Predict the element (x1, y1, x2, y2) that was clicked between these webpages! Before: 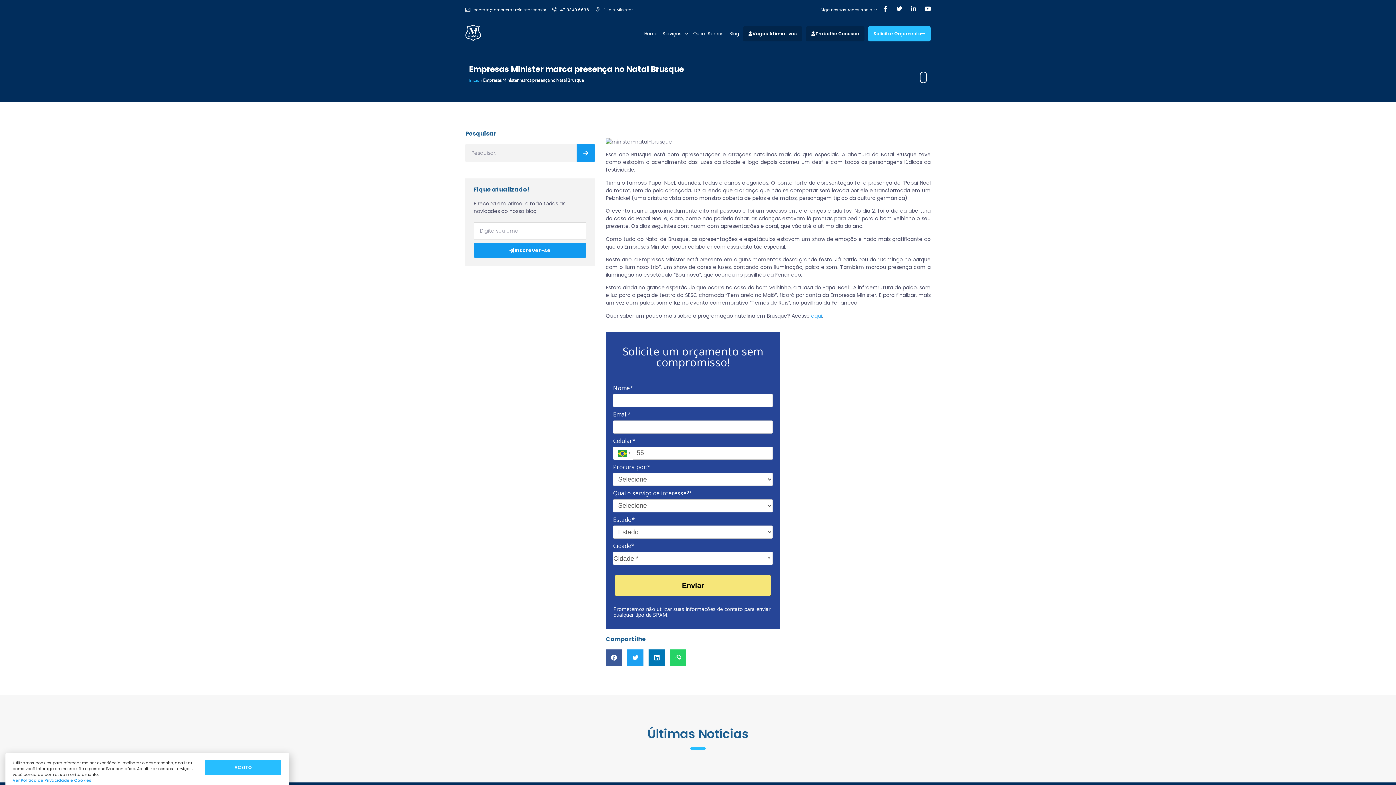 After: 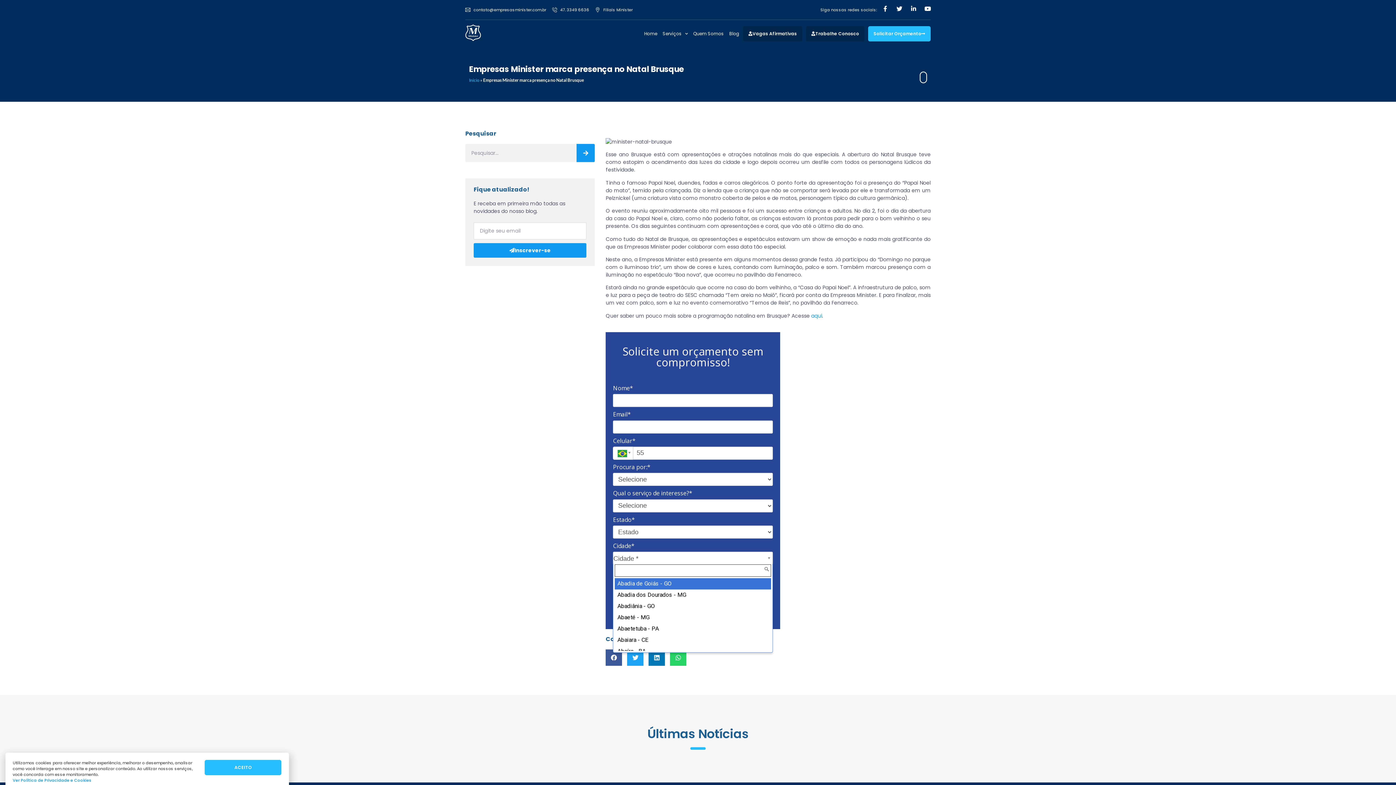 Action: label: Cidade * bbox: (613, 552, 772, 565)